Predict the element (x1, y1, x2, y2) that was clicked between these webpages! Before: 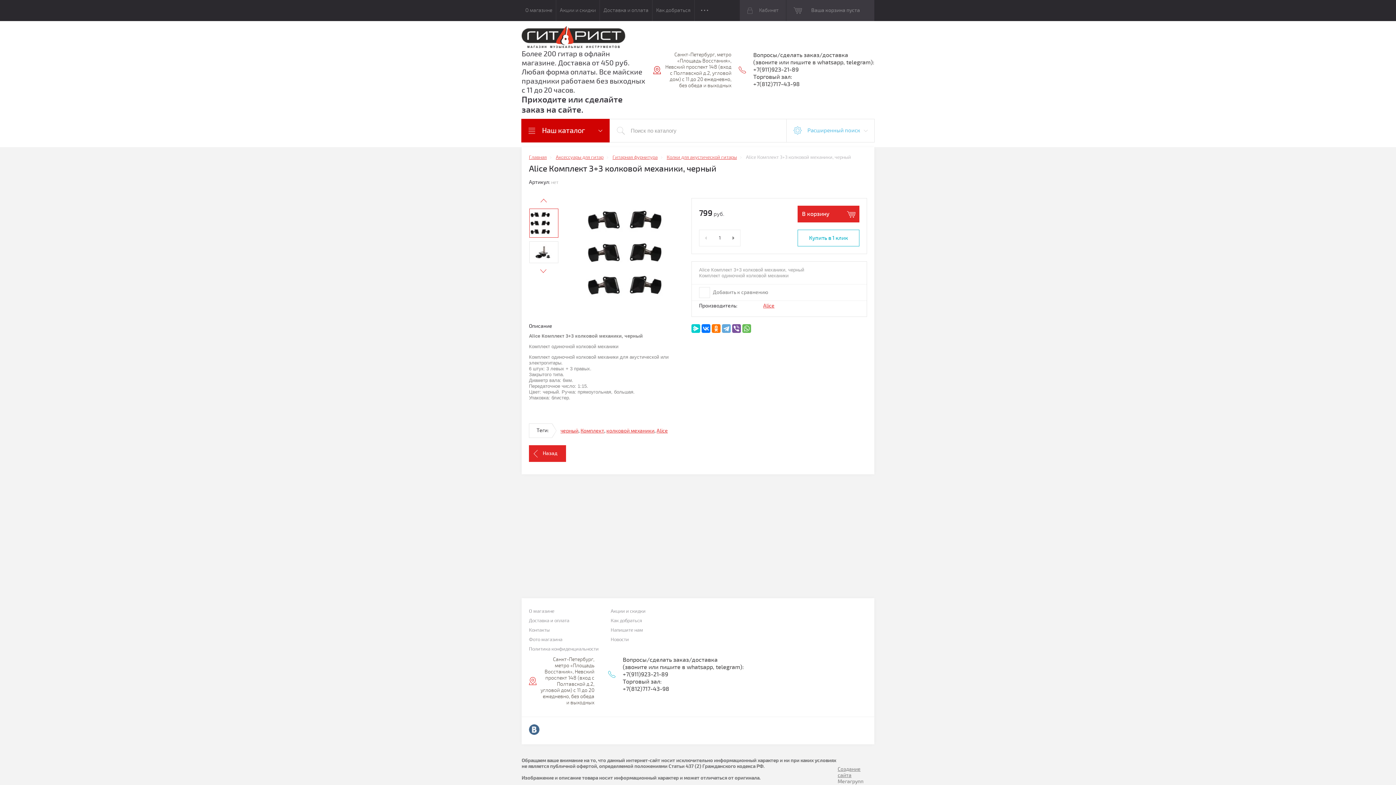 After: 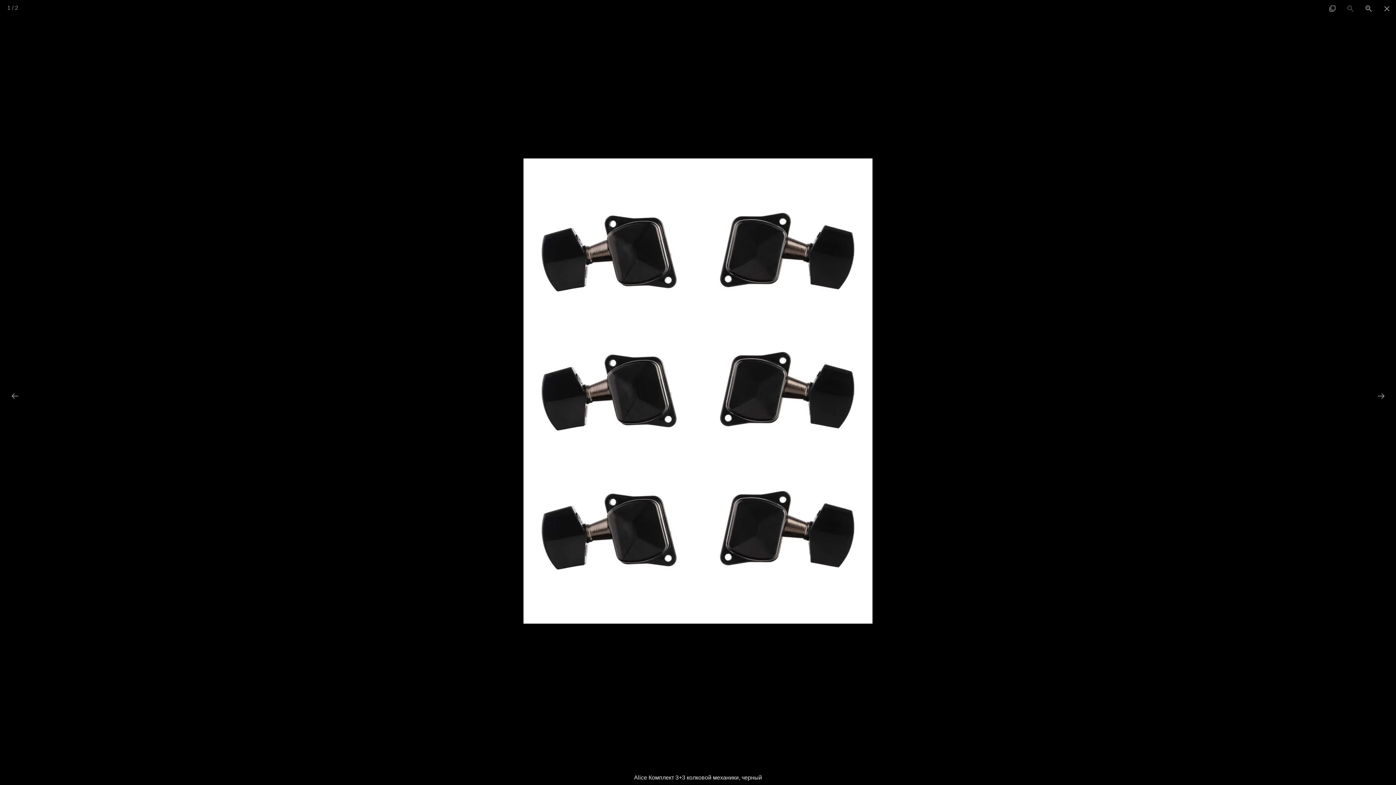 Action: bbox: (584, 302, 665, 308)